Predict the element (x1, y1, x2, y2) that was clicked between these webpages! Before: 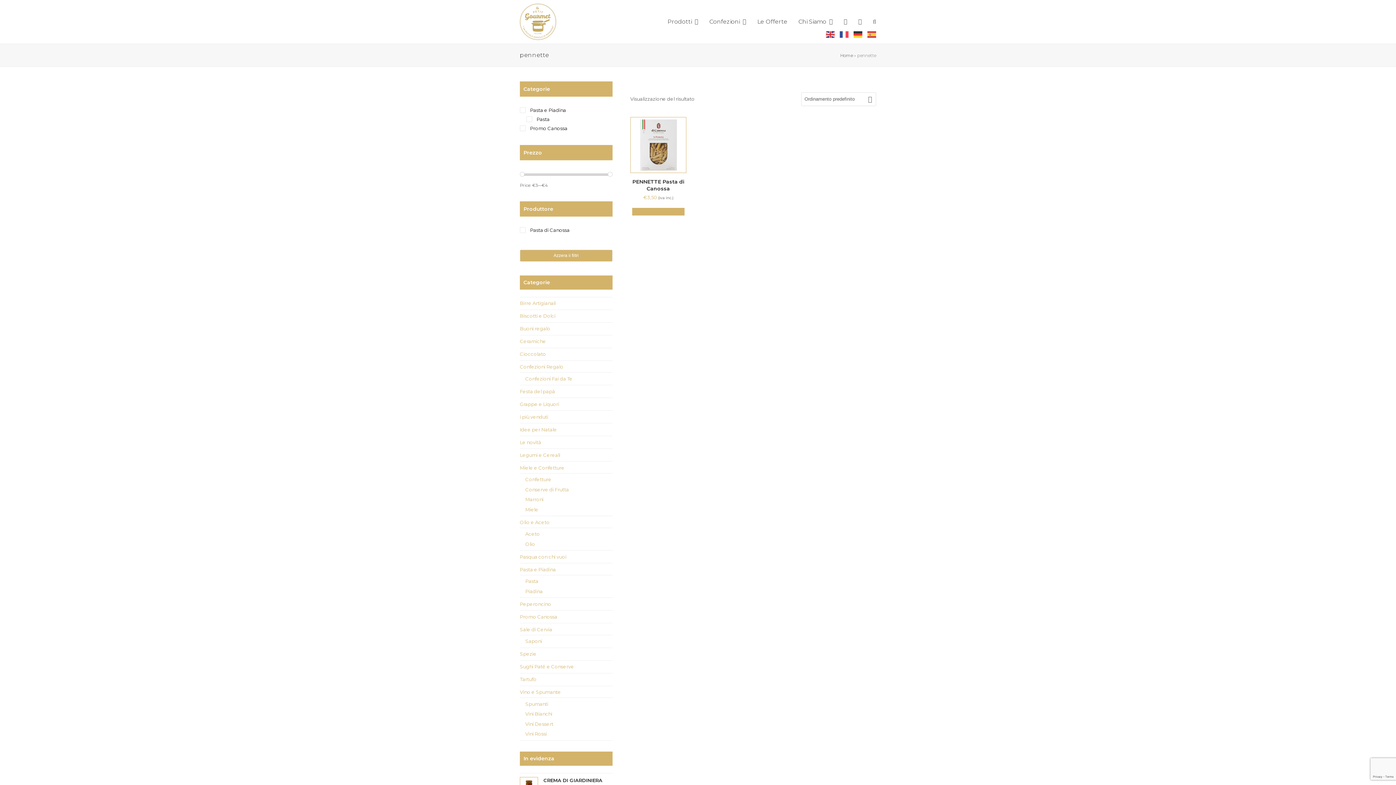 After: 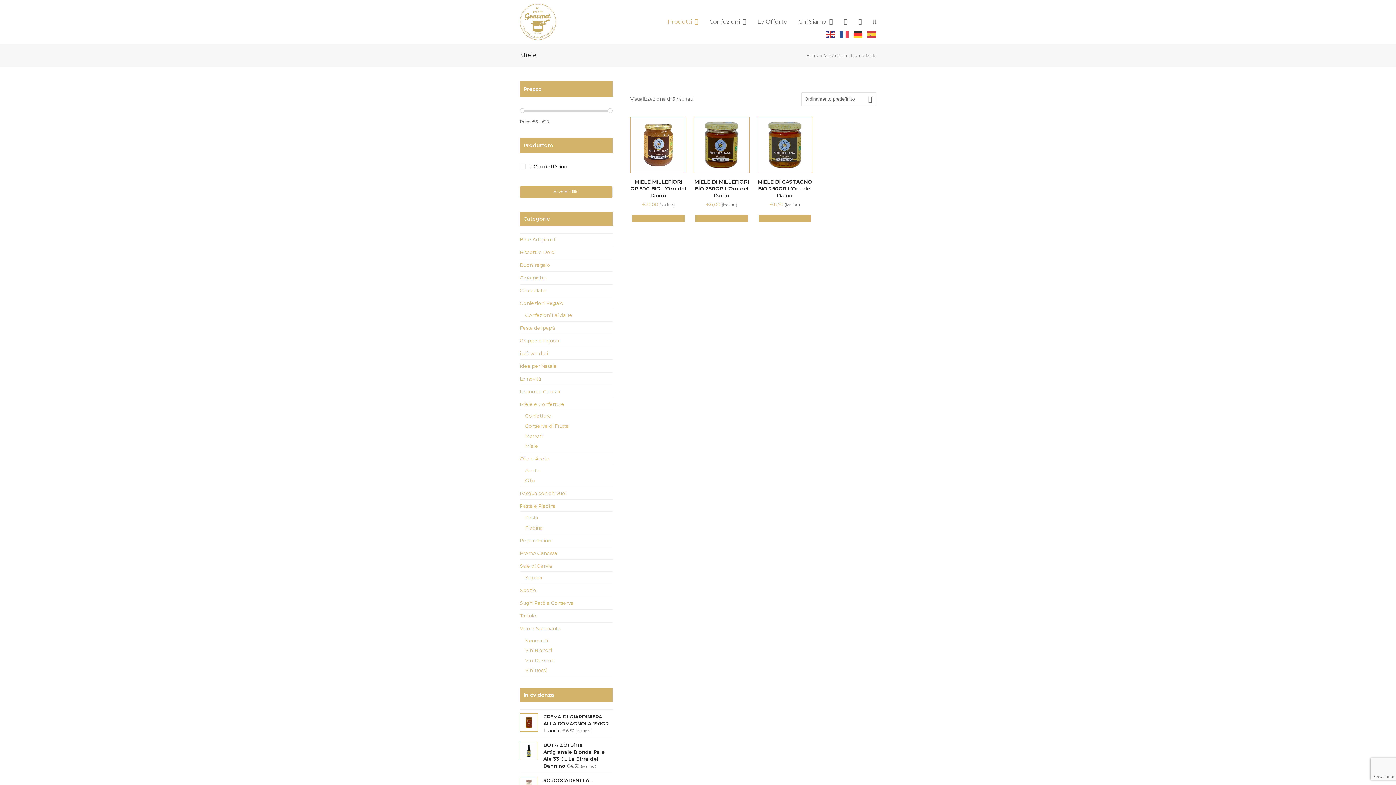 Action: label: Miele bbox: (525, 506, 538, 512)